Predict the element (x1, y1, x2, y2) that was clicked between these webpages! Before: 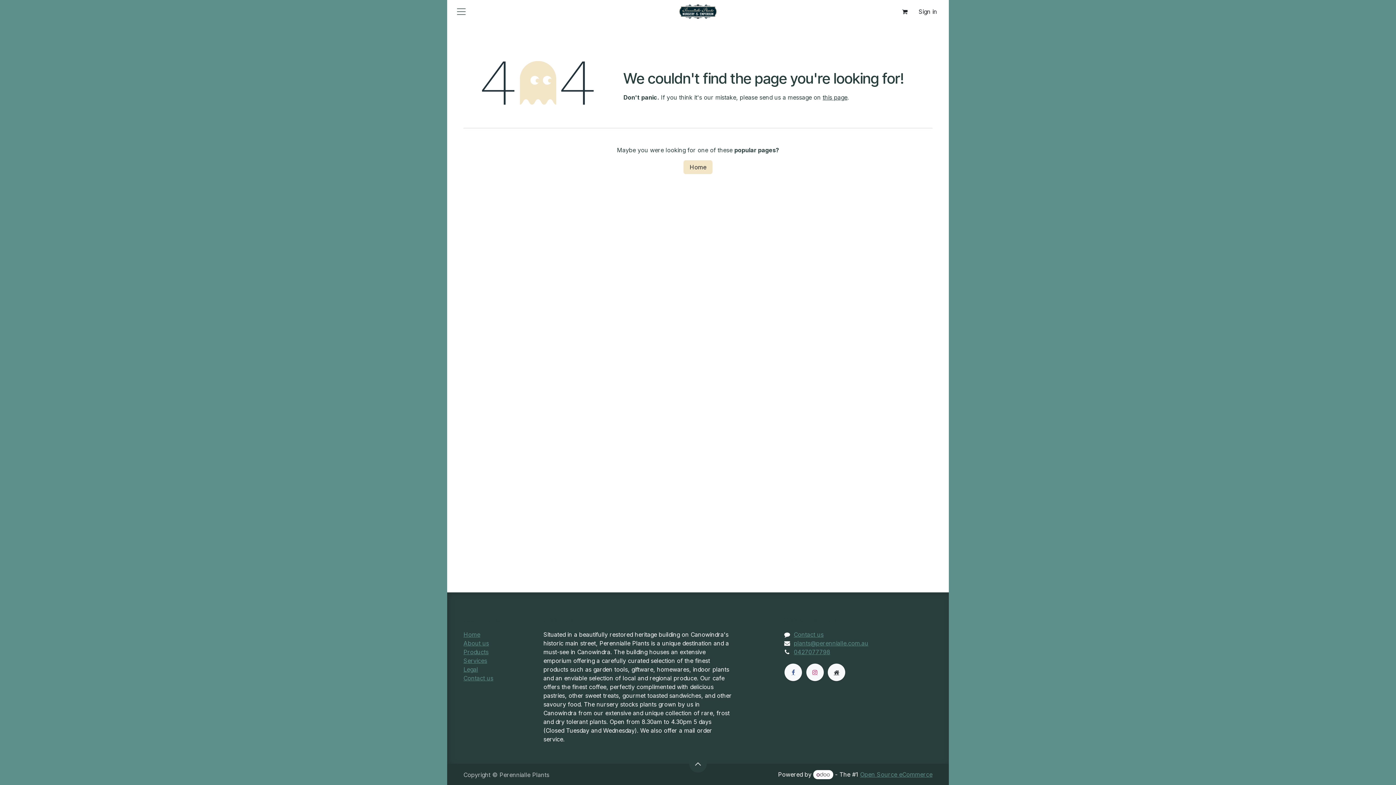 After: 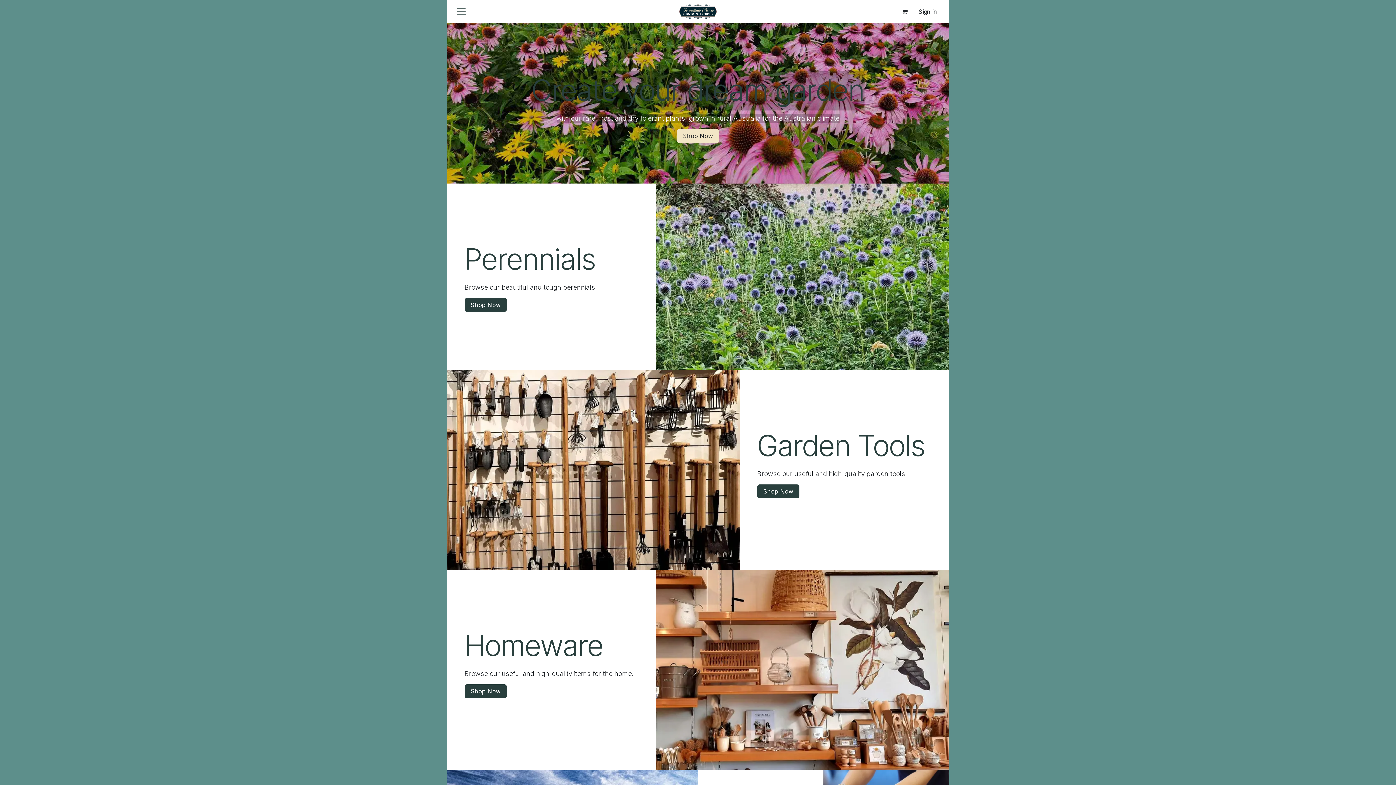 Action: label: Extra page bbox: (827, 663, 845, 681)